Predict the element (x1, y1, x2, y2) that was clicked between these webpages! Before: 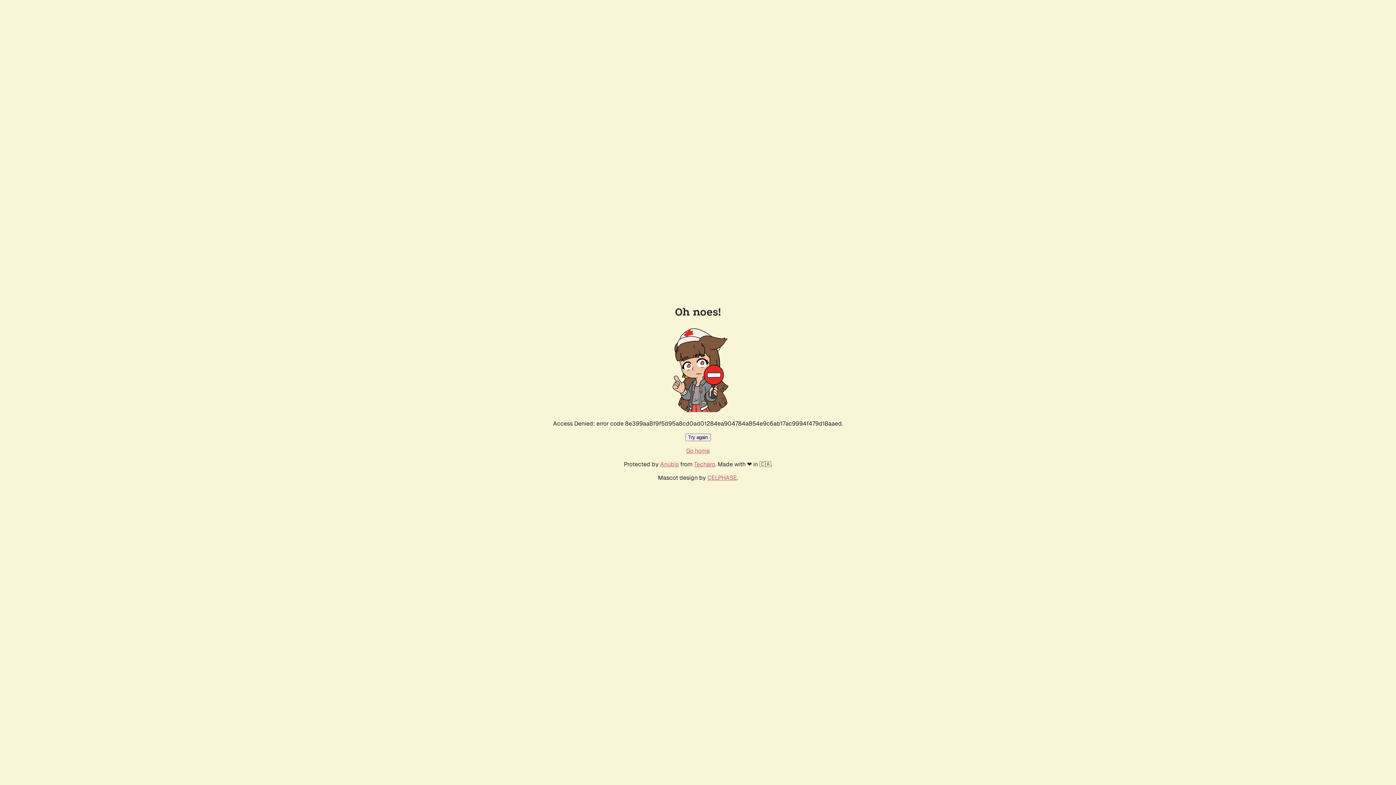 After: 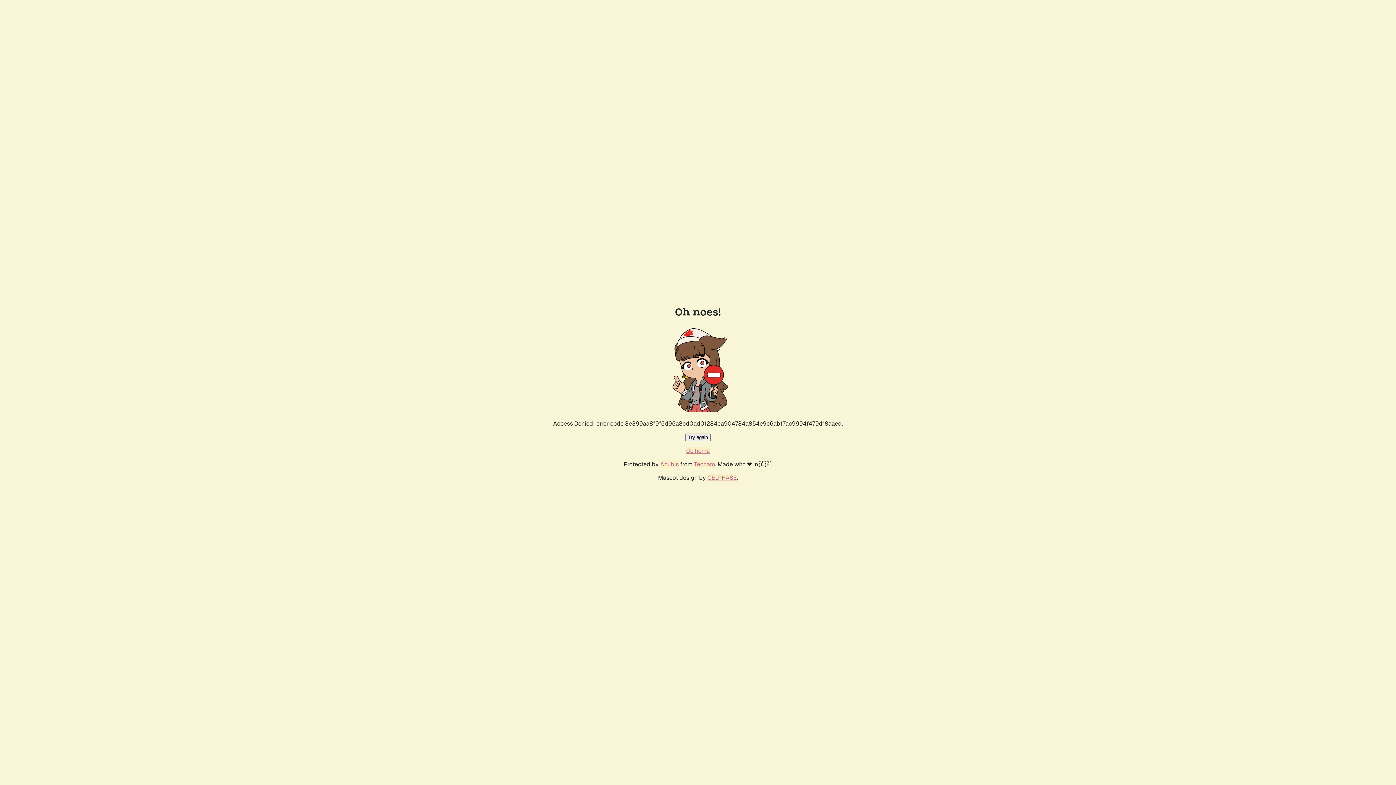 Action: label: Try again bbox: (685, 433, 710, 441)